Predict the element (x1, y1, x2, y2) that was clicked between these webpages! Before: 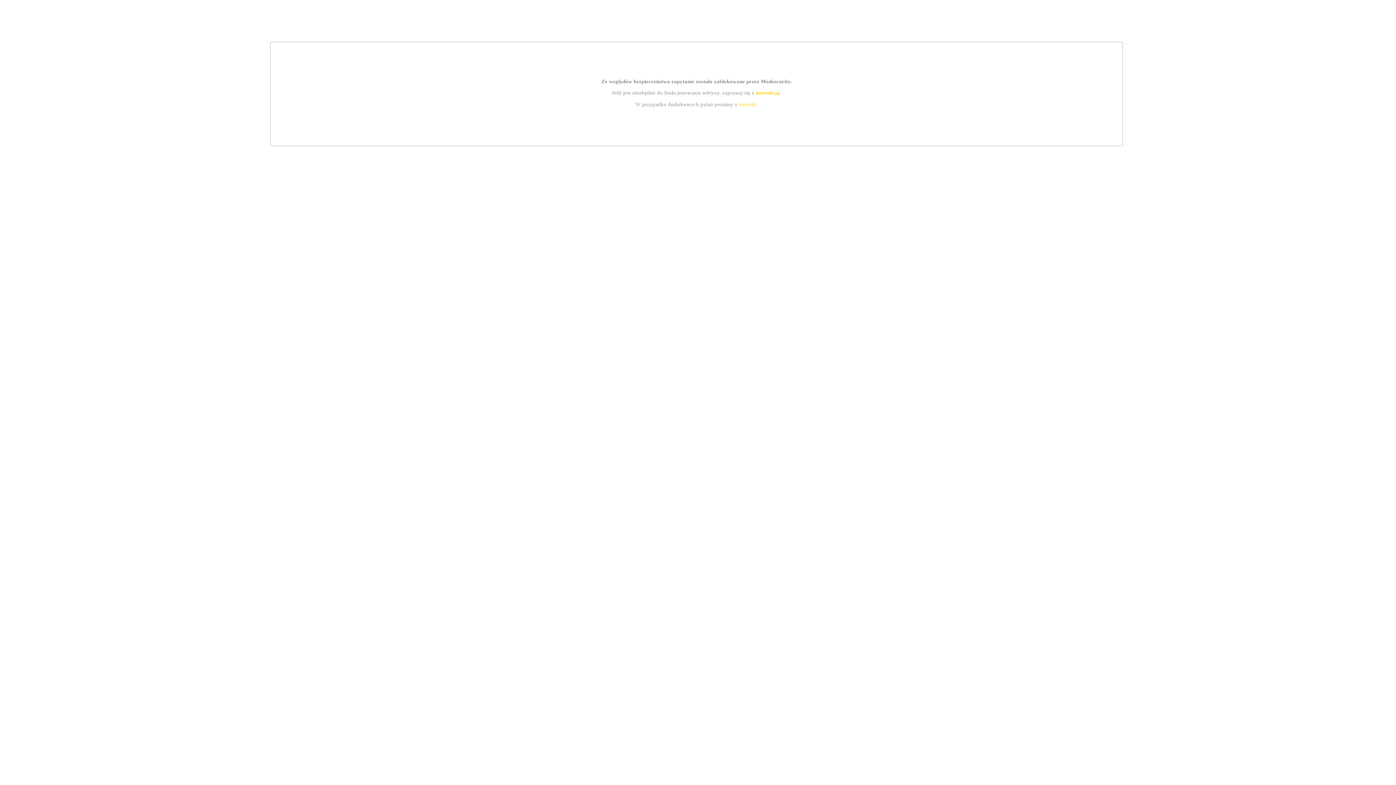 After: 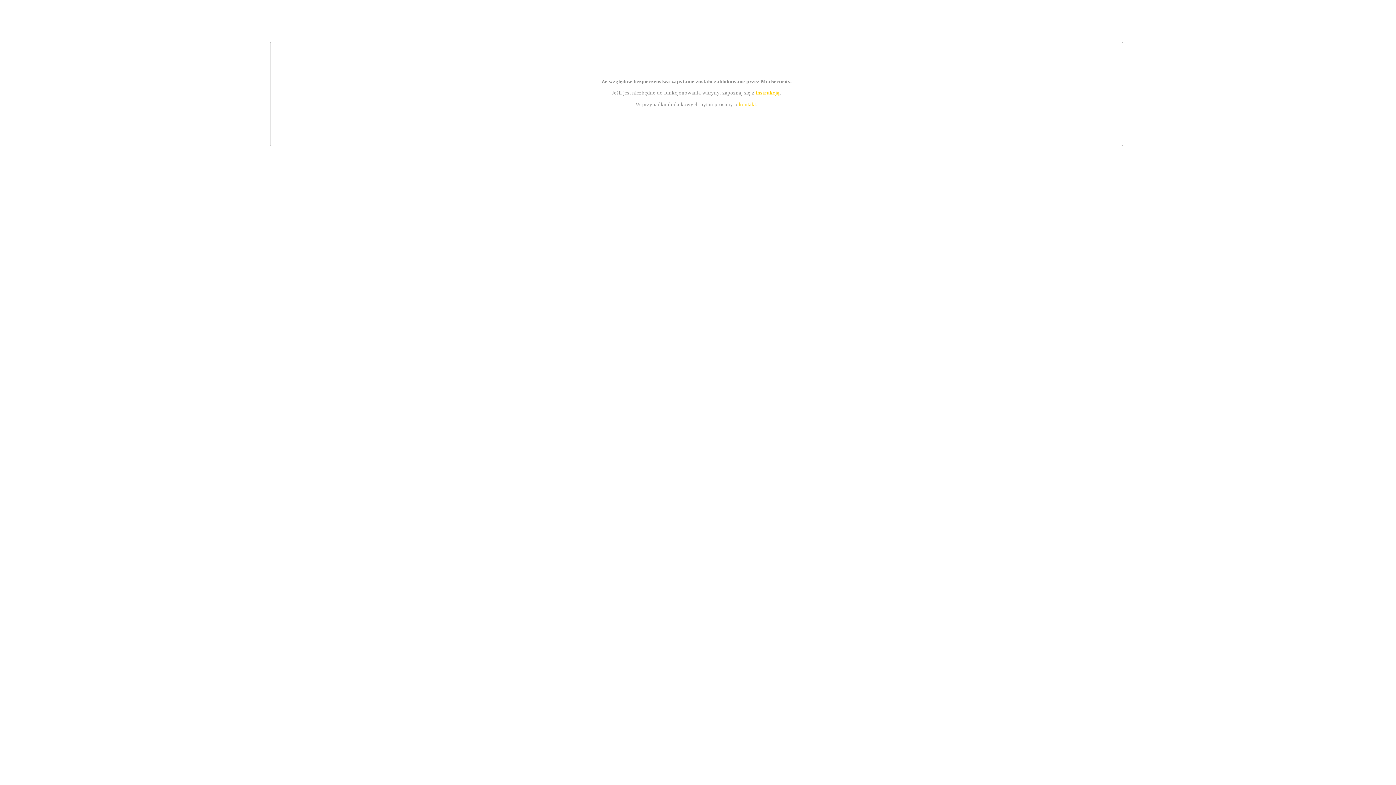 Action: label: kontakt bbox: (739, 101, 756, 107)